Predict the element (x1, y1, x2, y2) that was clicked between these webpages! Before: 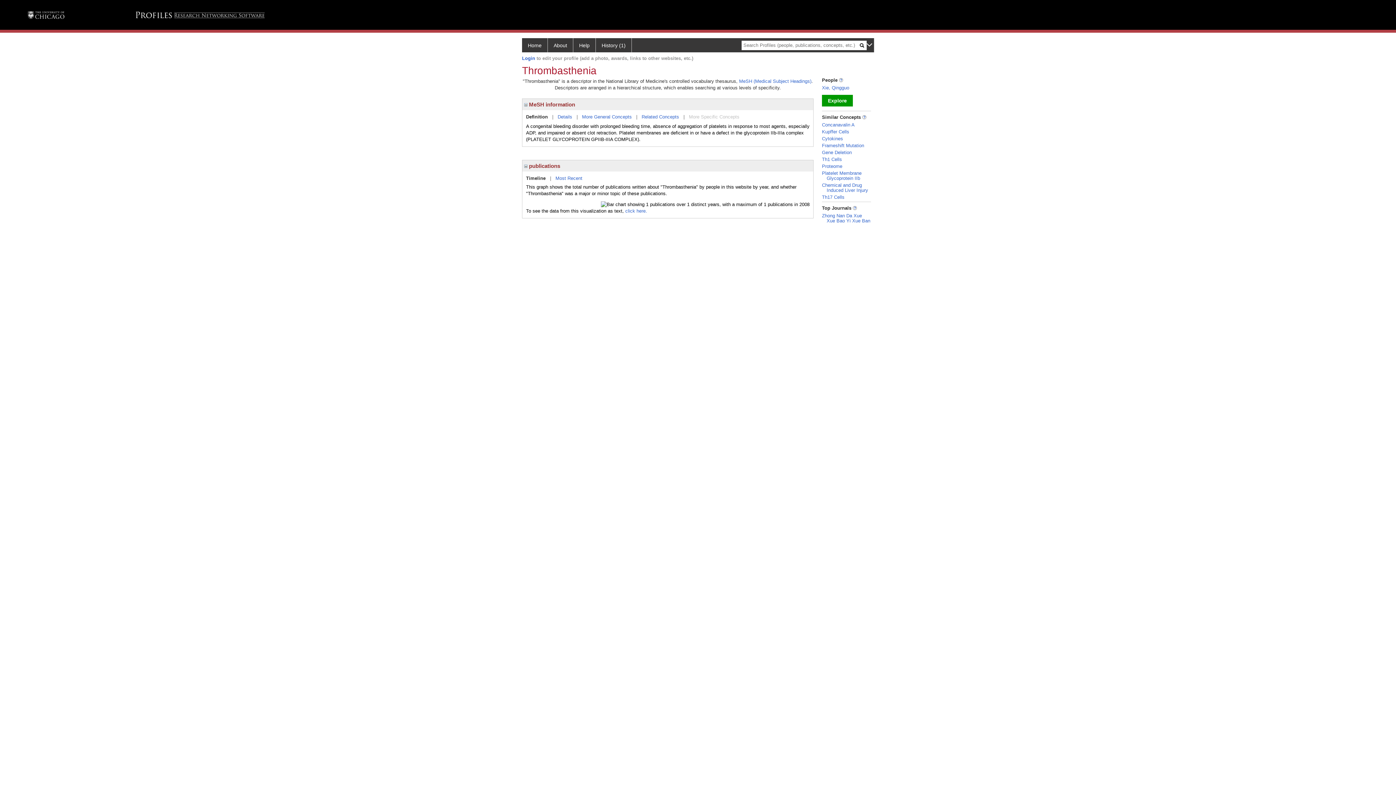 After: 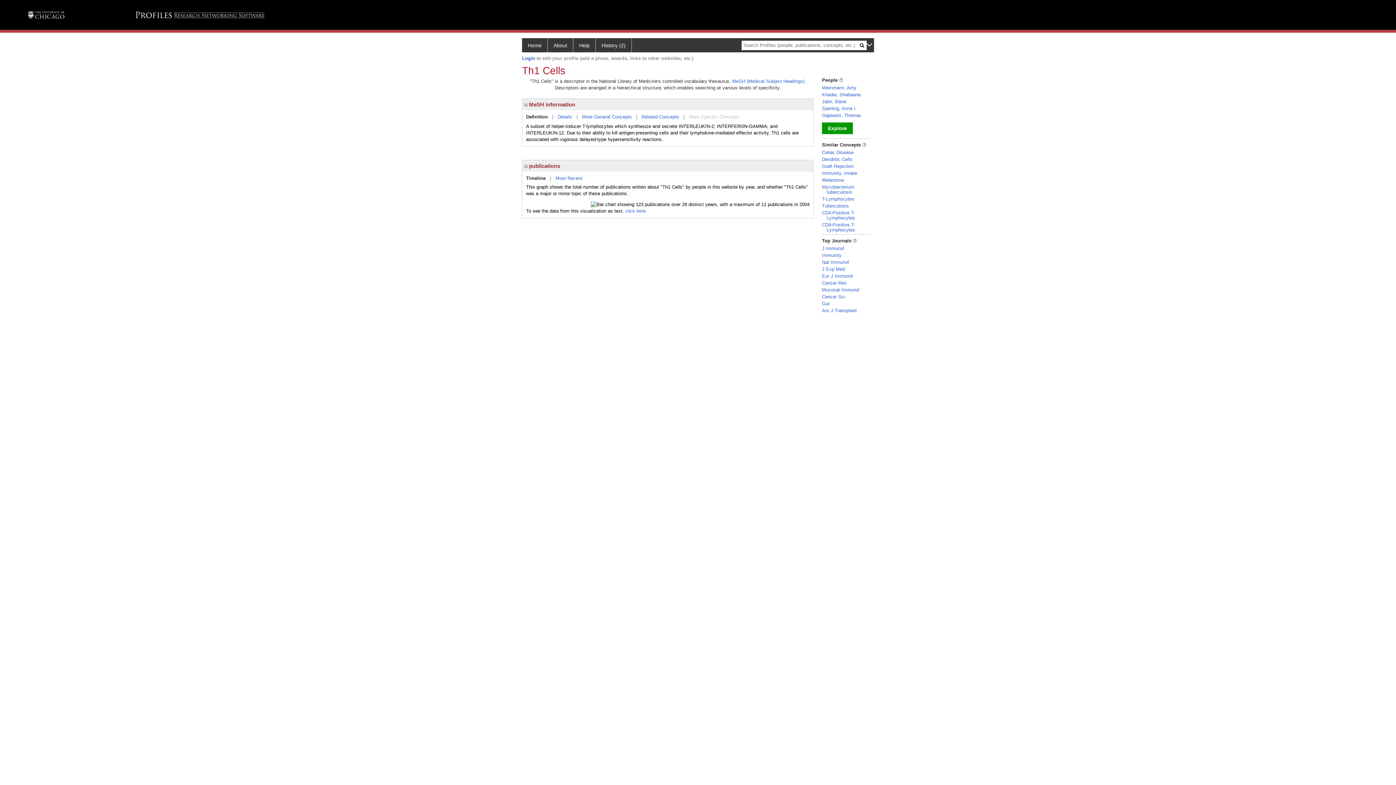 Action: bbox: (822, 156, 842, 162) label: Th1 Cells